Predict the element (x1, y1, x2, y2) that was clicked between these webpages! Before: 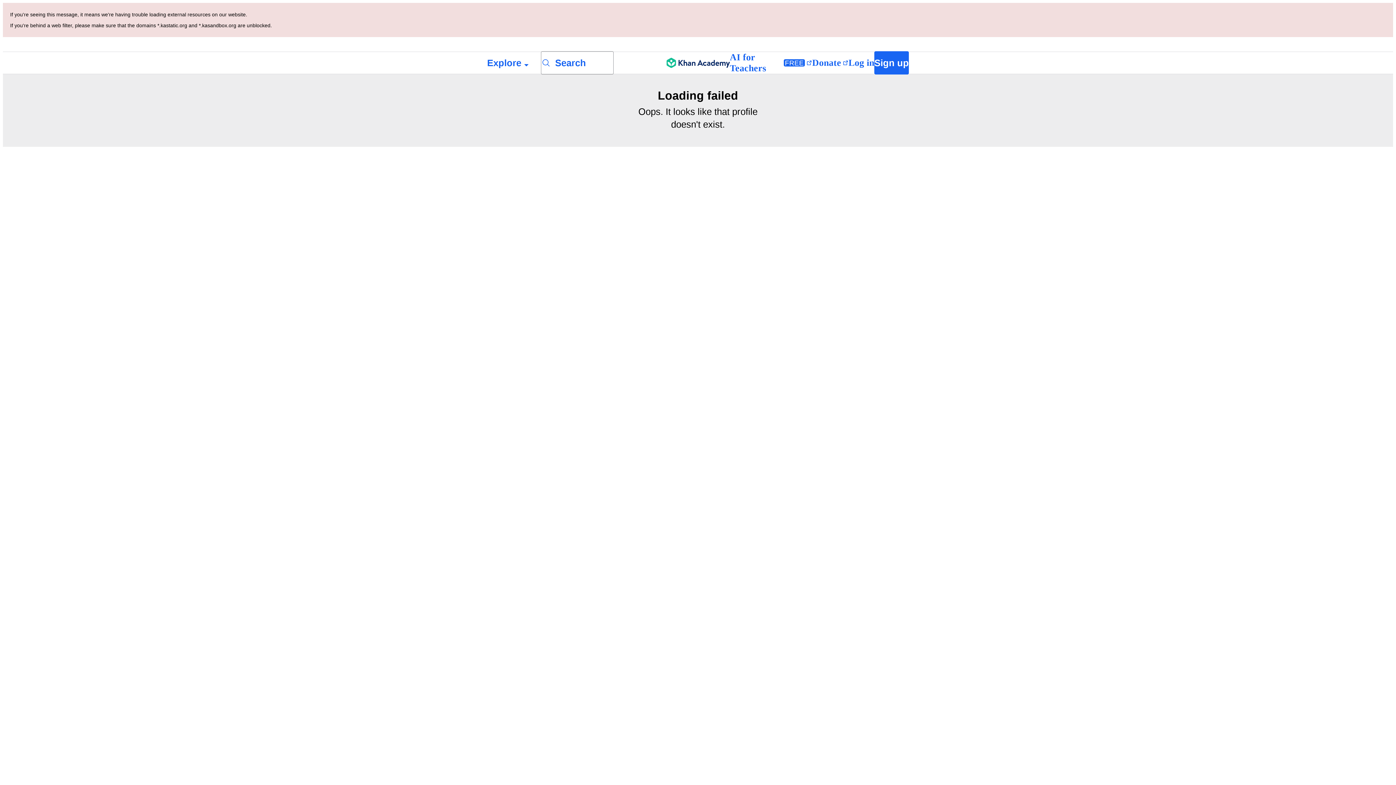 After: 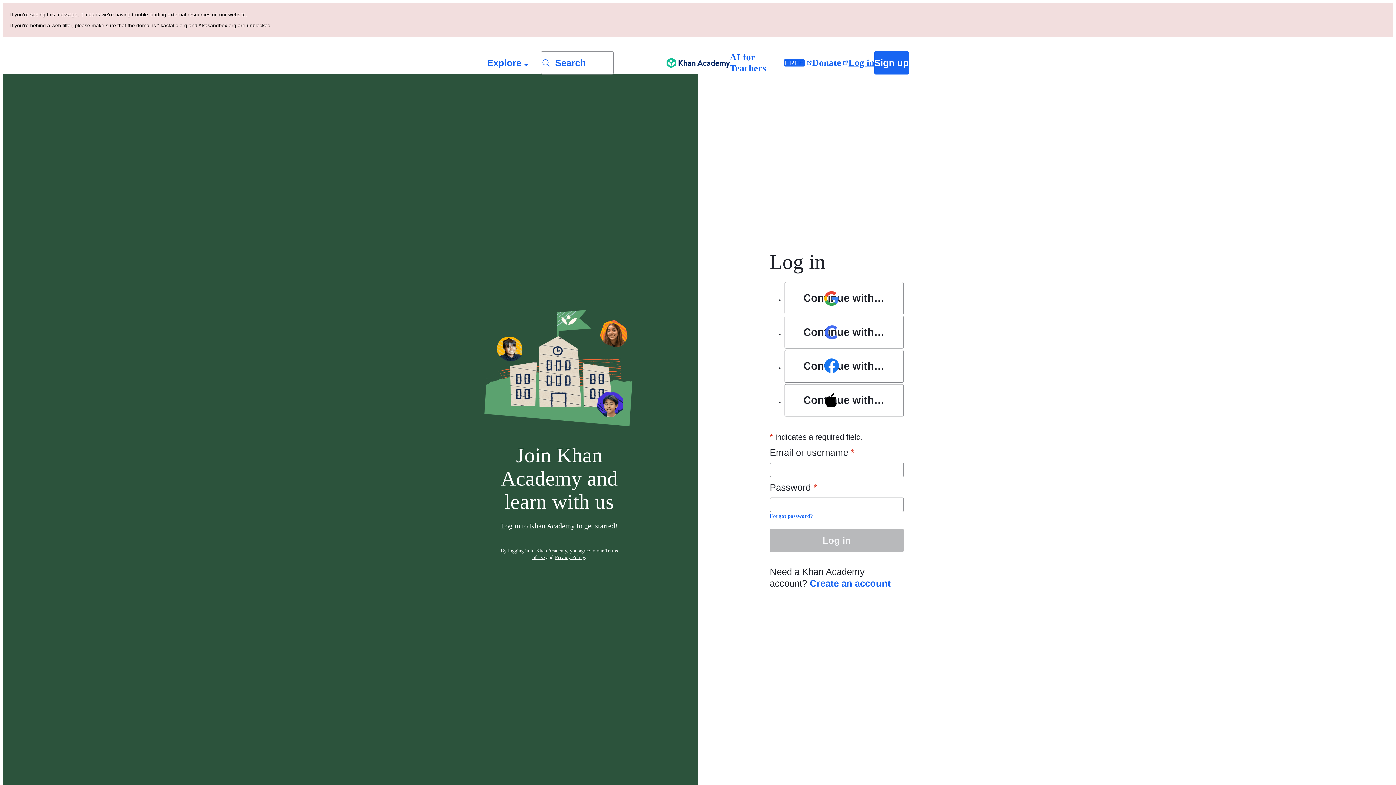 Action: bbox: (848, 52, 874, 73) label: Log in